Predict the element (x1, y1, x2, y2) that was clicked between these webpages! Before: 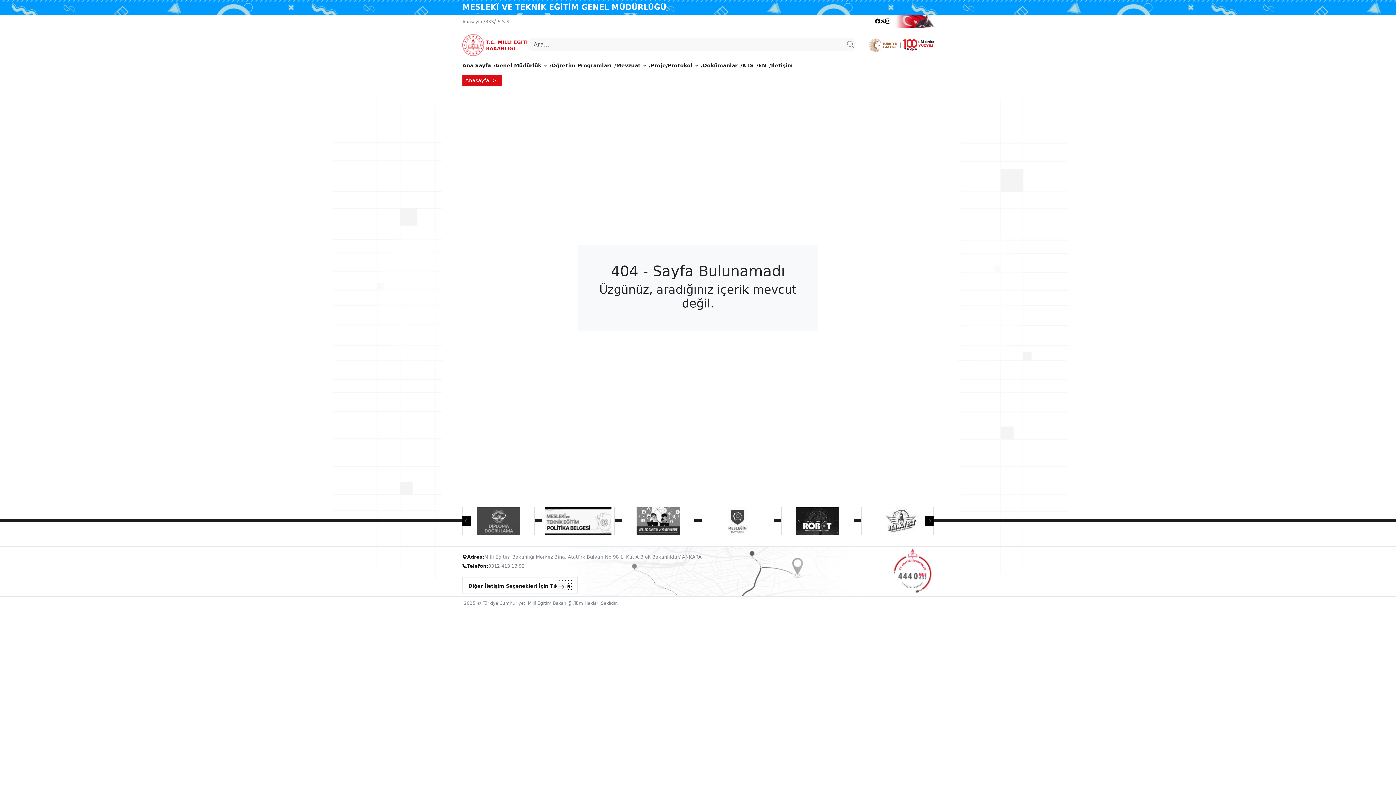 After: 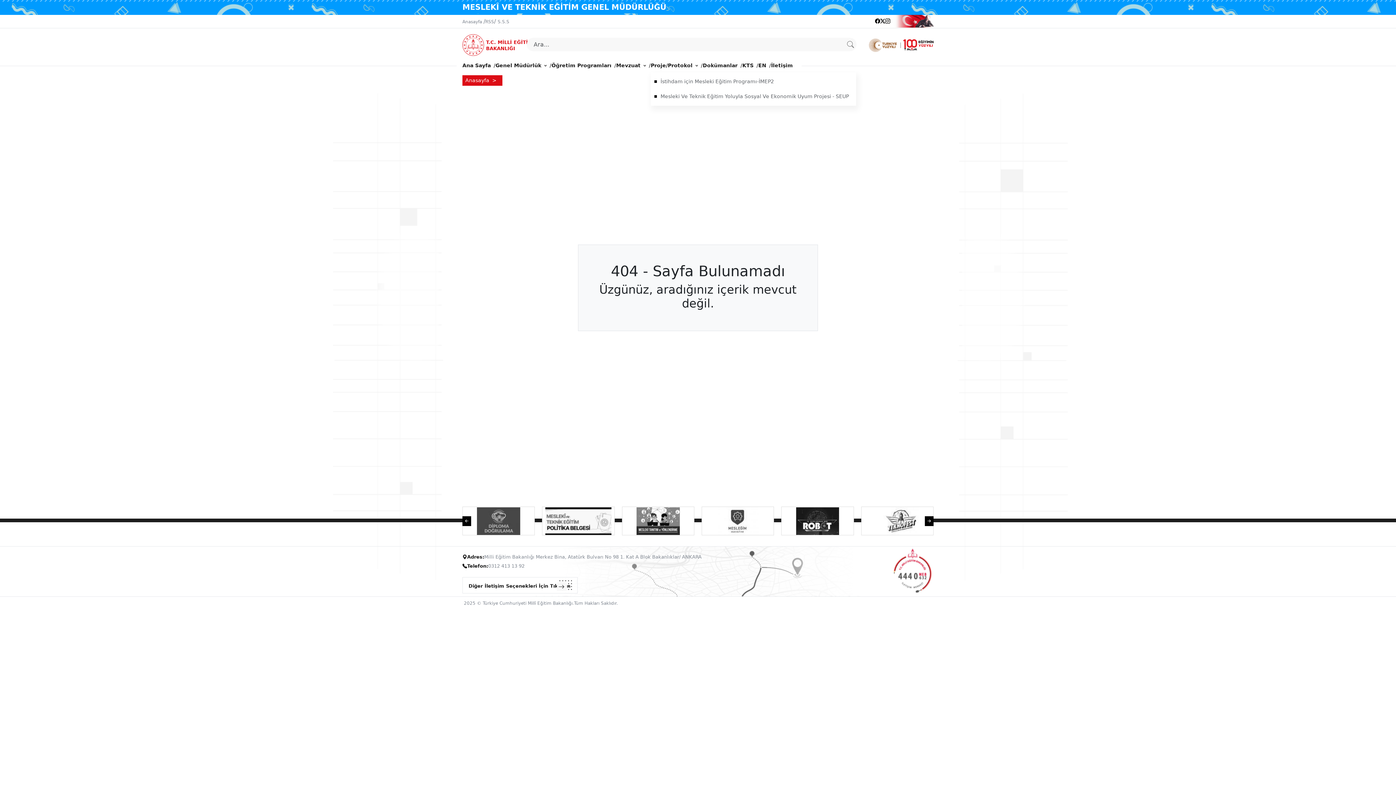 Action: label: Proje/Protokol bbox: (650, 58, 698, 72)